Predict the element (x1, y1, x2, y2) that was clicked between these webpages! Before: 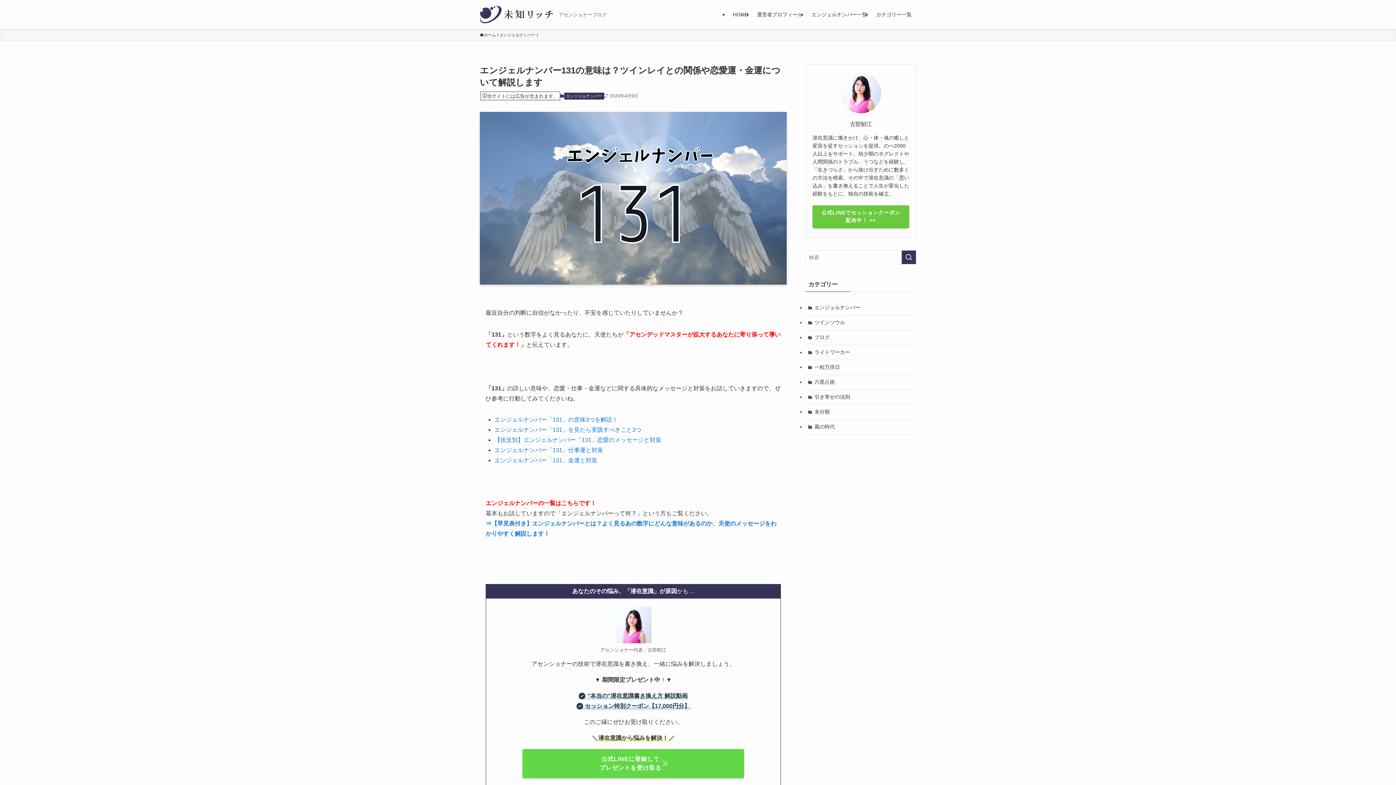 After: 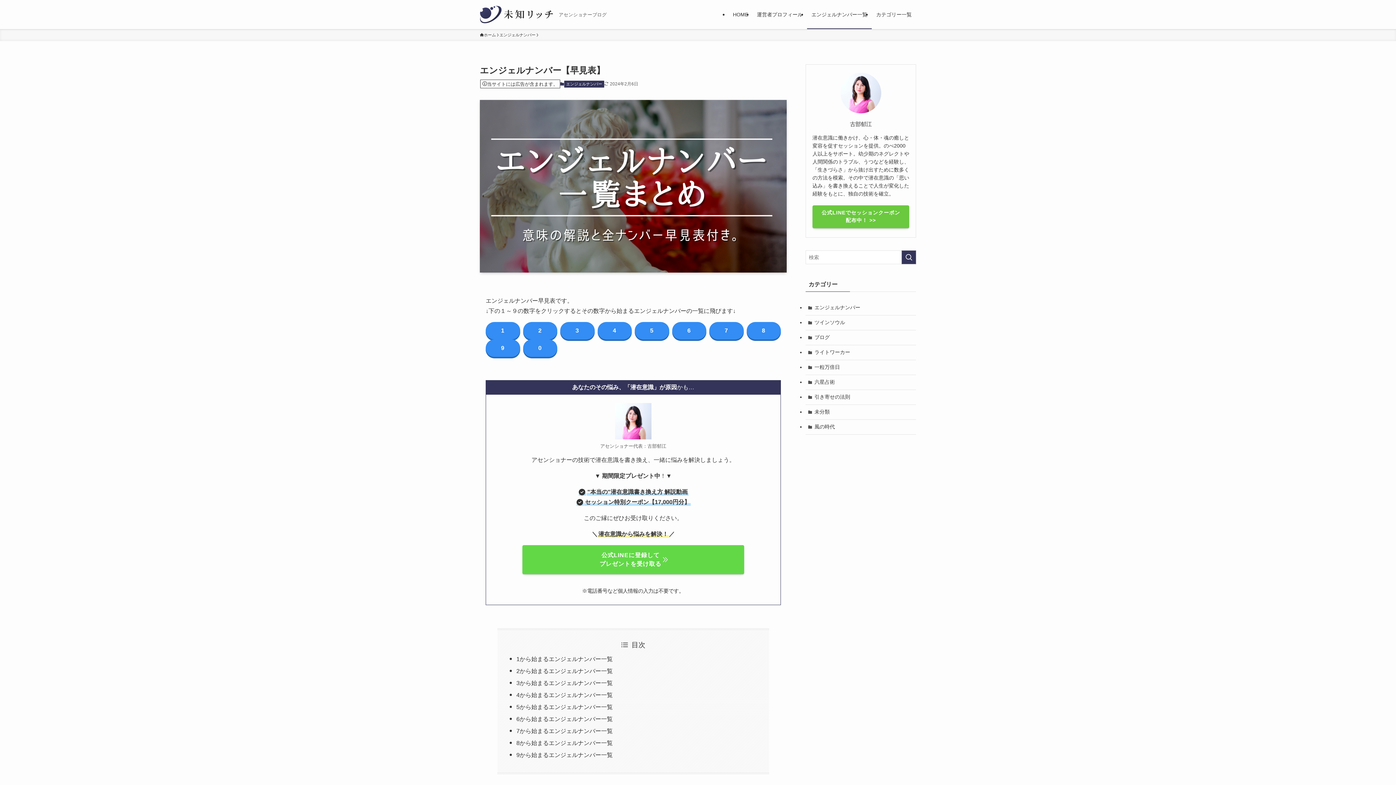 Action: label: エンジェルナンバー一覧 bbox: (807, 0, 872, 29)